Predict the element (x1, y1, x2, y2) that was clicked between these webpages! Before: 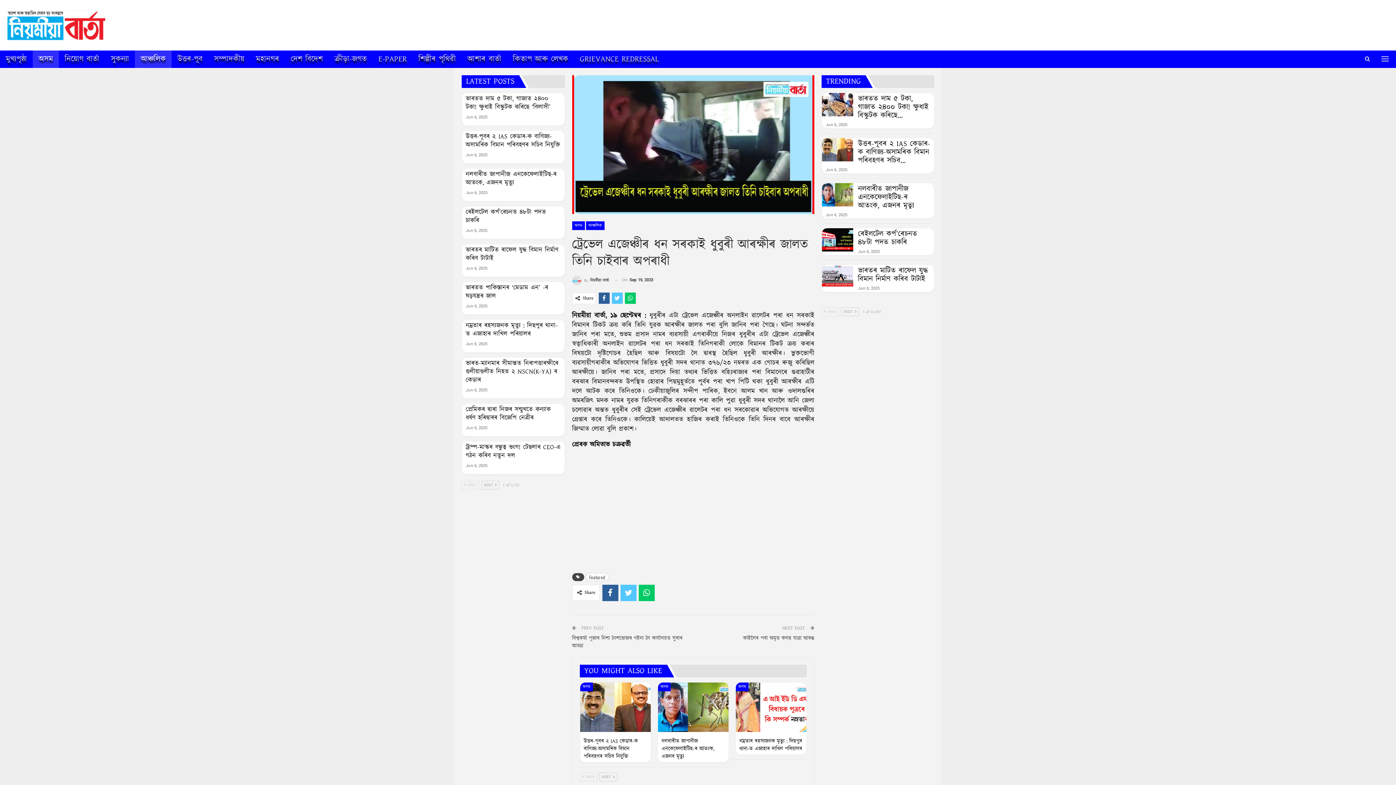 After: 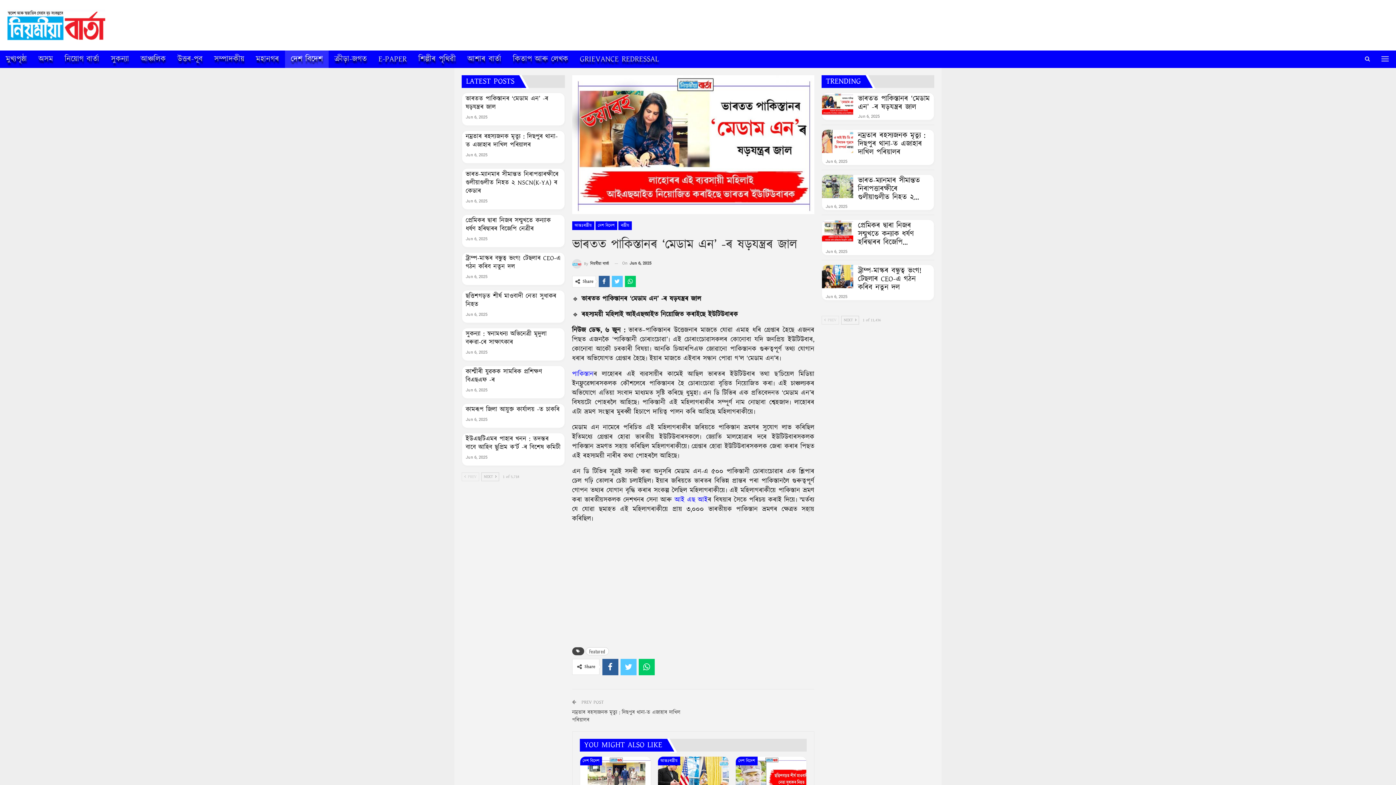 Action: label: ভাৰতত পাকিস্তানৰ ‘মেডাম এন’ -ৰ ষড়যন্ত্রৰ জাল bbox: (465, 283, 548, 301)